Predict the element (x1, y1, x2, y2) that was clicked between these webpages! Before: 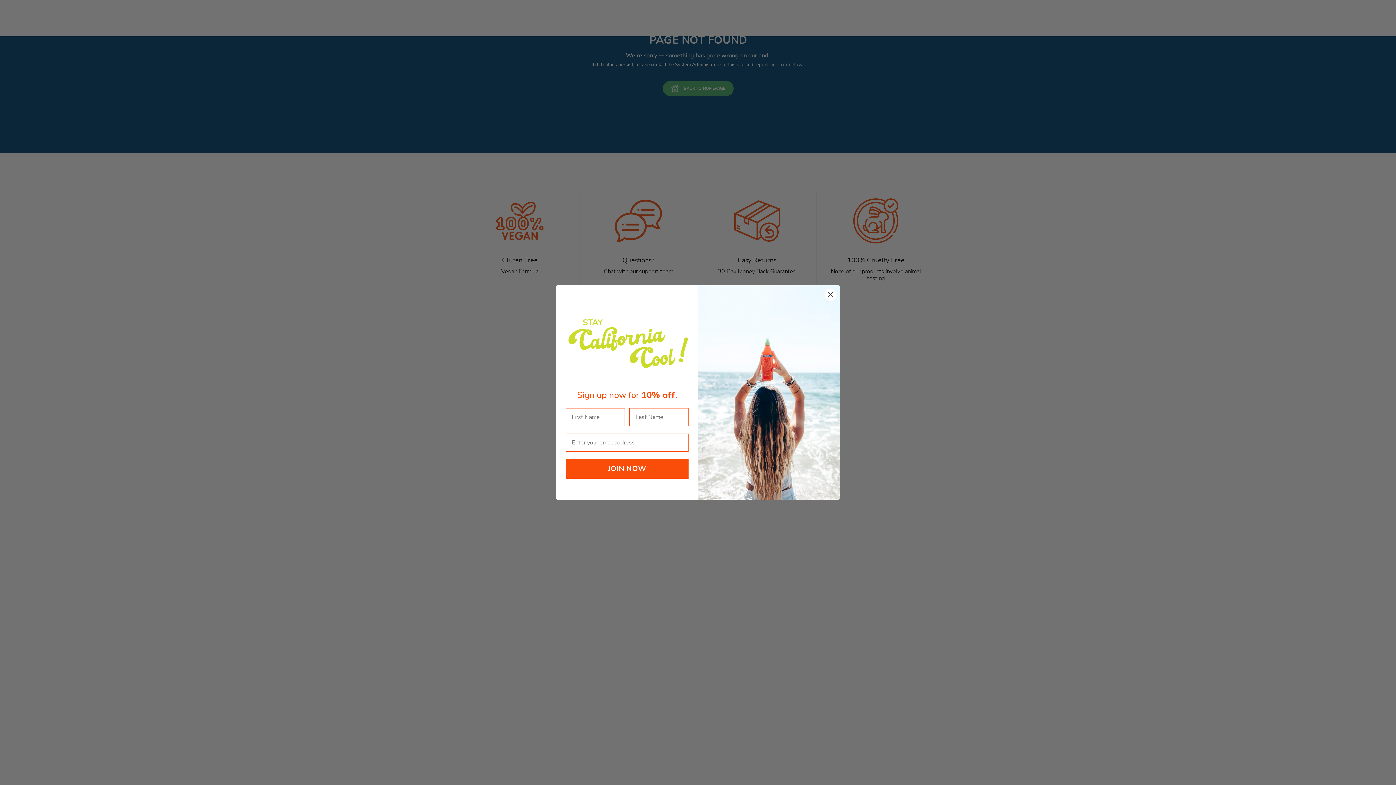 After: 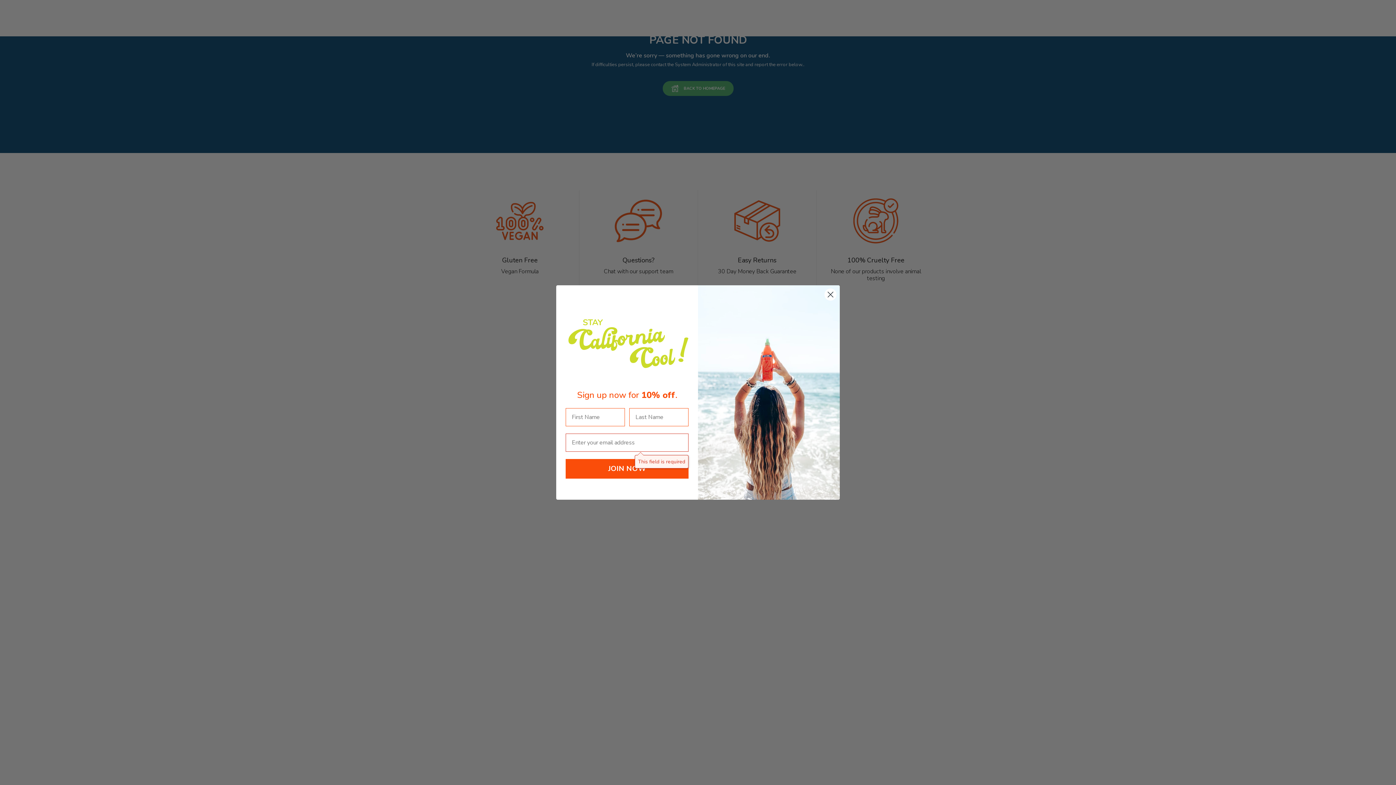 Action: label: JOIN NOW bbox: (565, 459, 688, 478)